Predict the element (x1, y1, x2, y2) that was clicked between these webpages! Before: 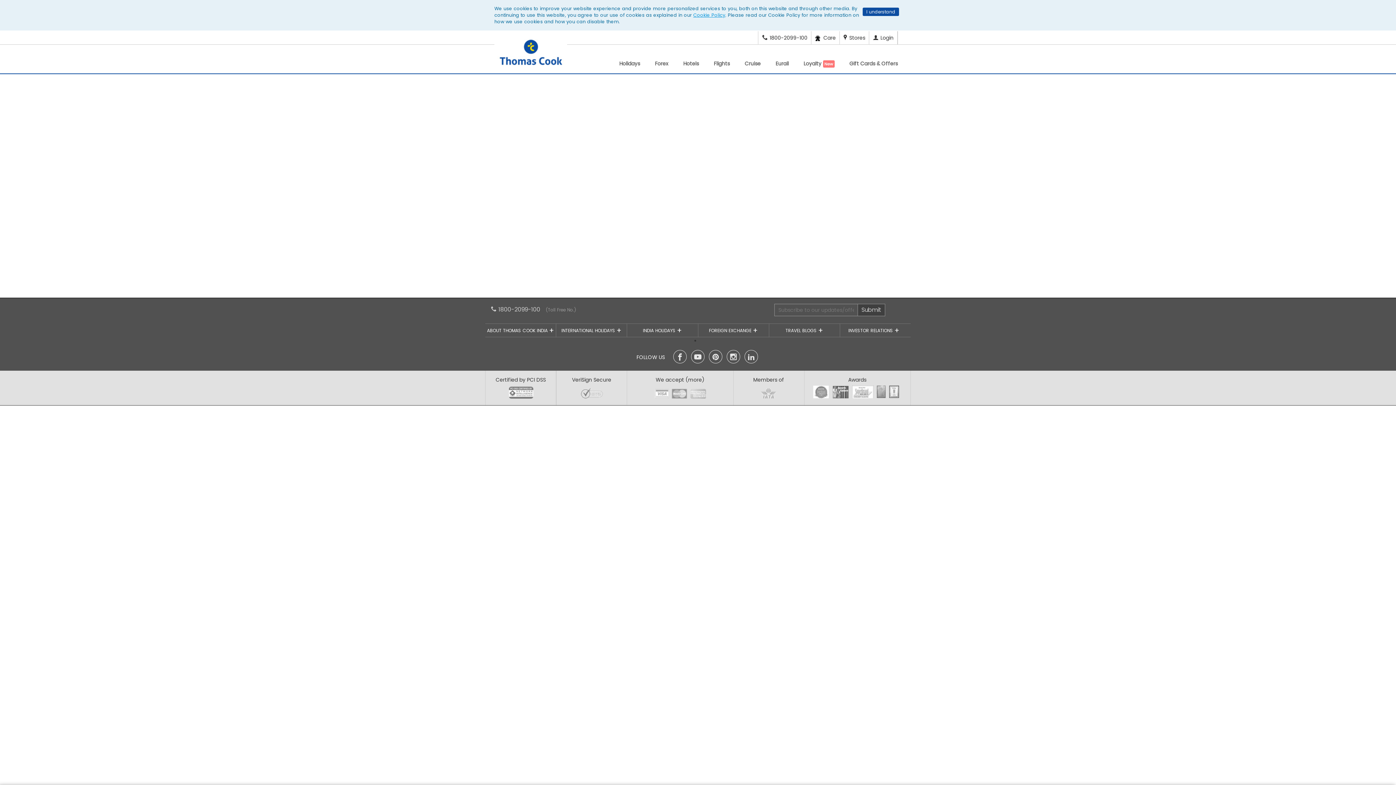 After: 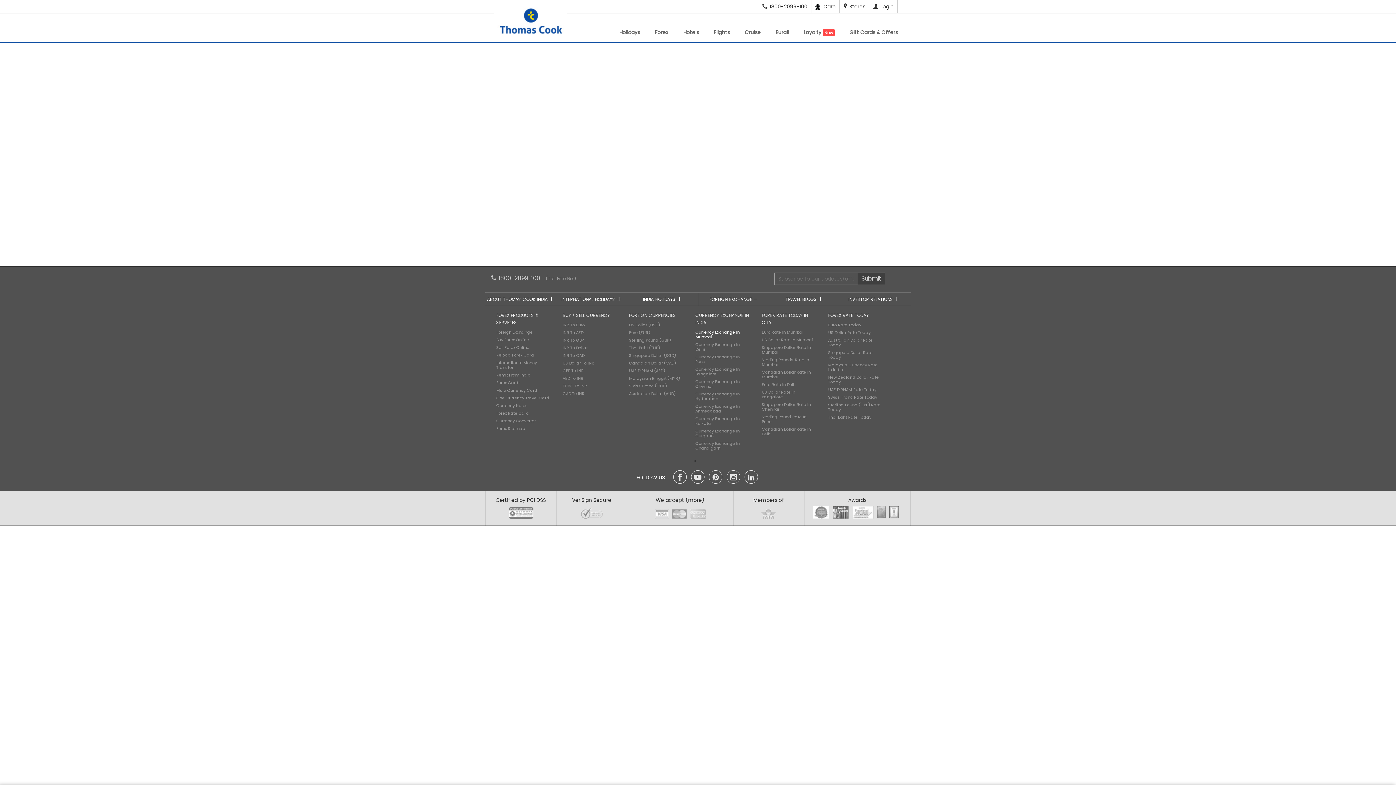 Action: label: FOREIGN EXCHANGE + bbox: (698, 323, 768, 337)